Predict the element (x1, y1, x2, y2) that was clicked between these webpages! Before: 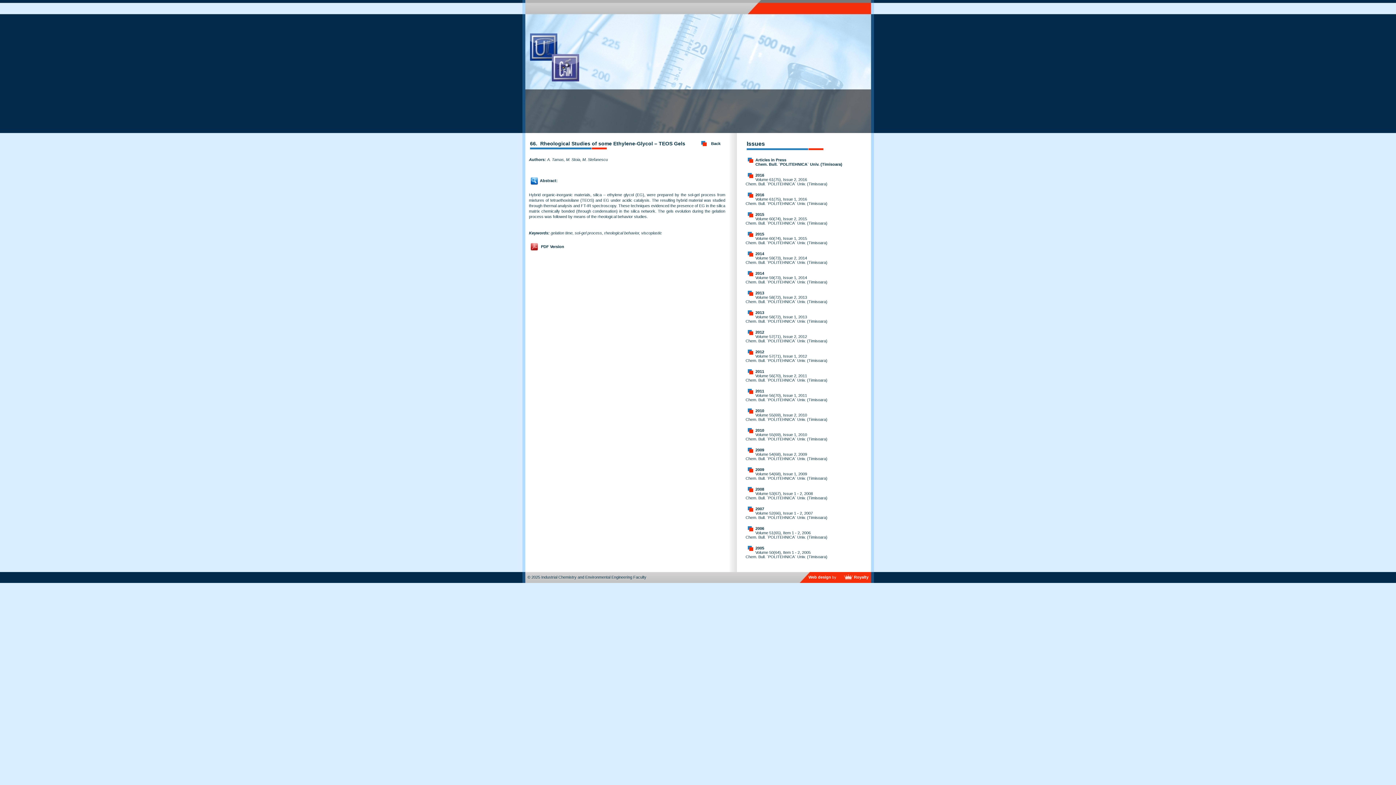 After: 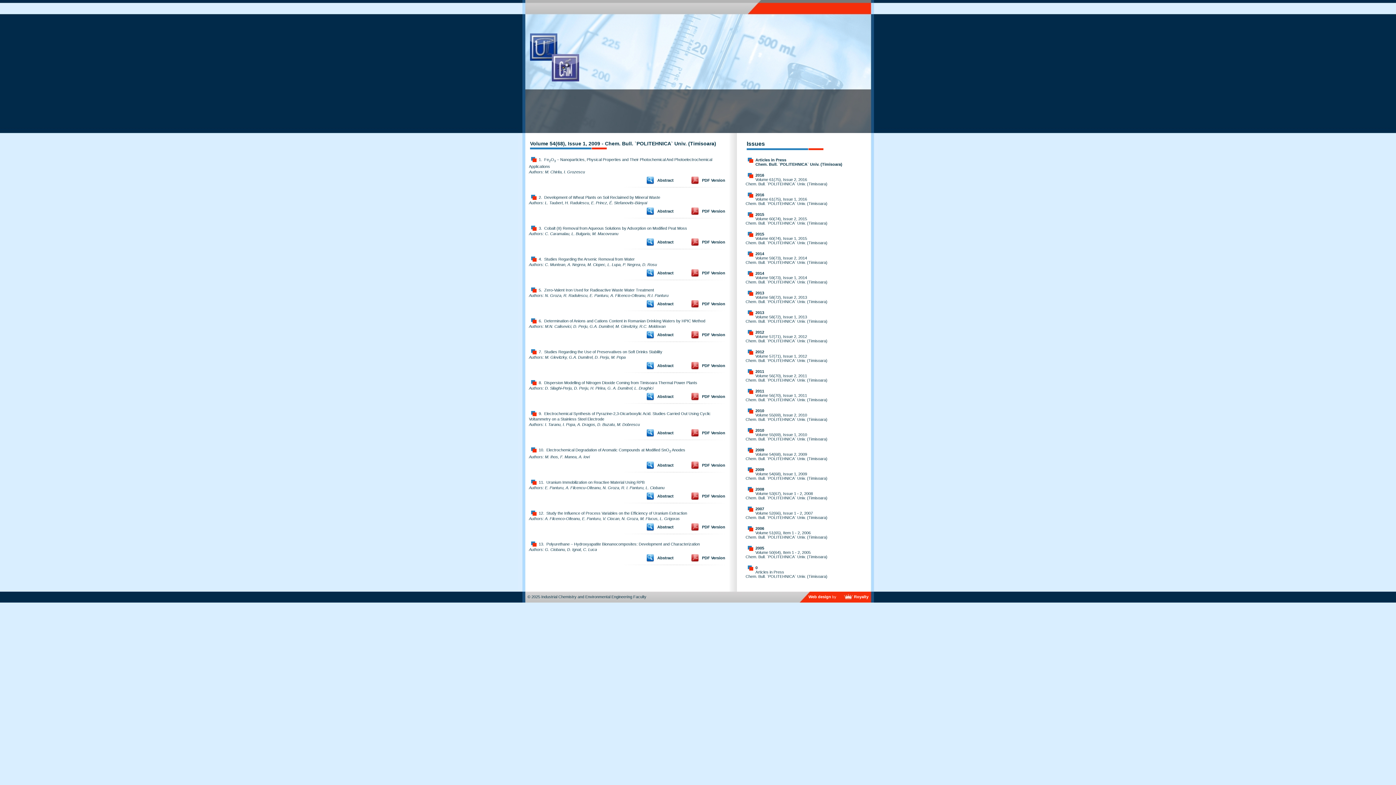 Action: bbox: (745, 472, 827, 480) label: Volume 54(68), Issue 1, 2009
Chem. Bull. `POLITEHNICA` Univ. (Timisoara)